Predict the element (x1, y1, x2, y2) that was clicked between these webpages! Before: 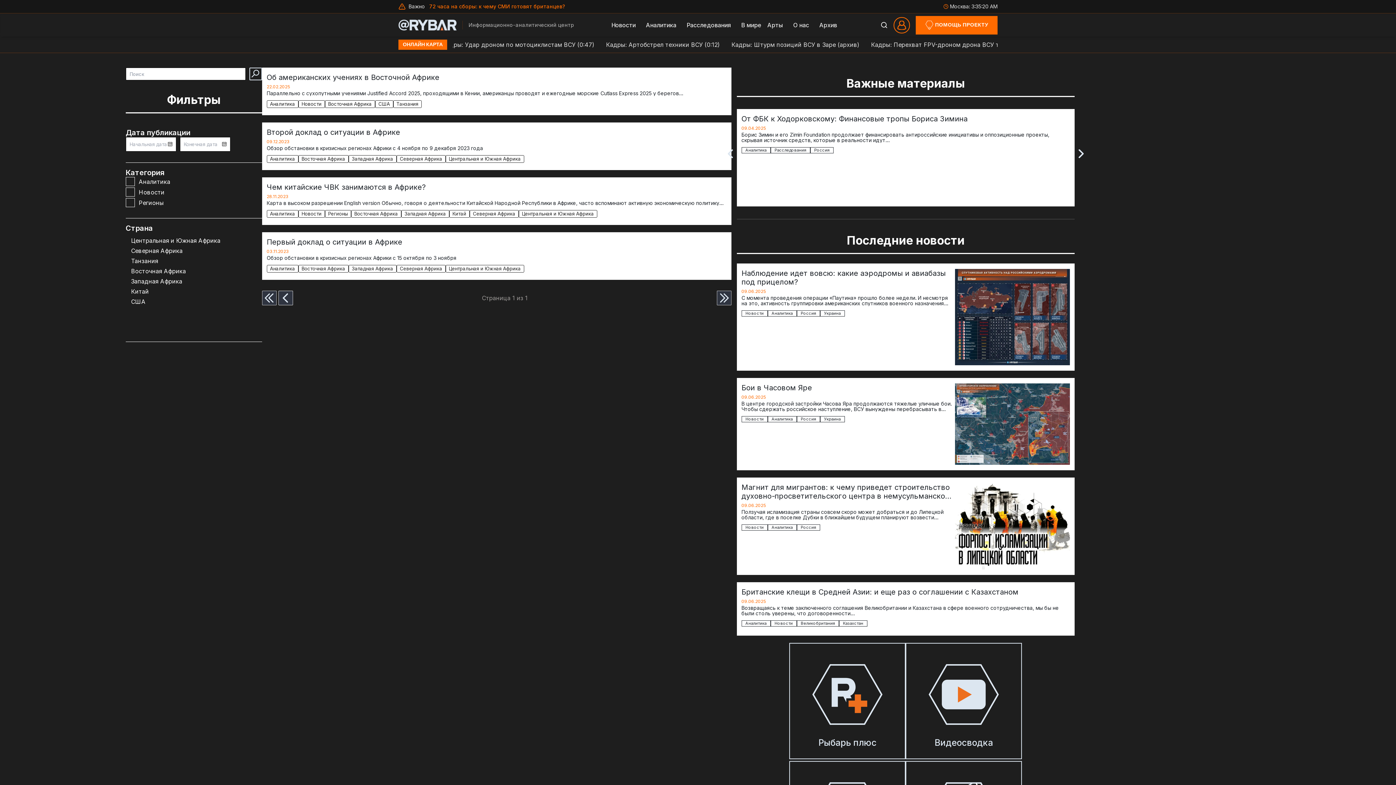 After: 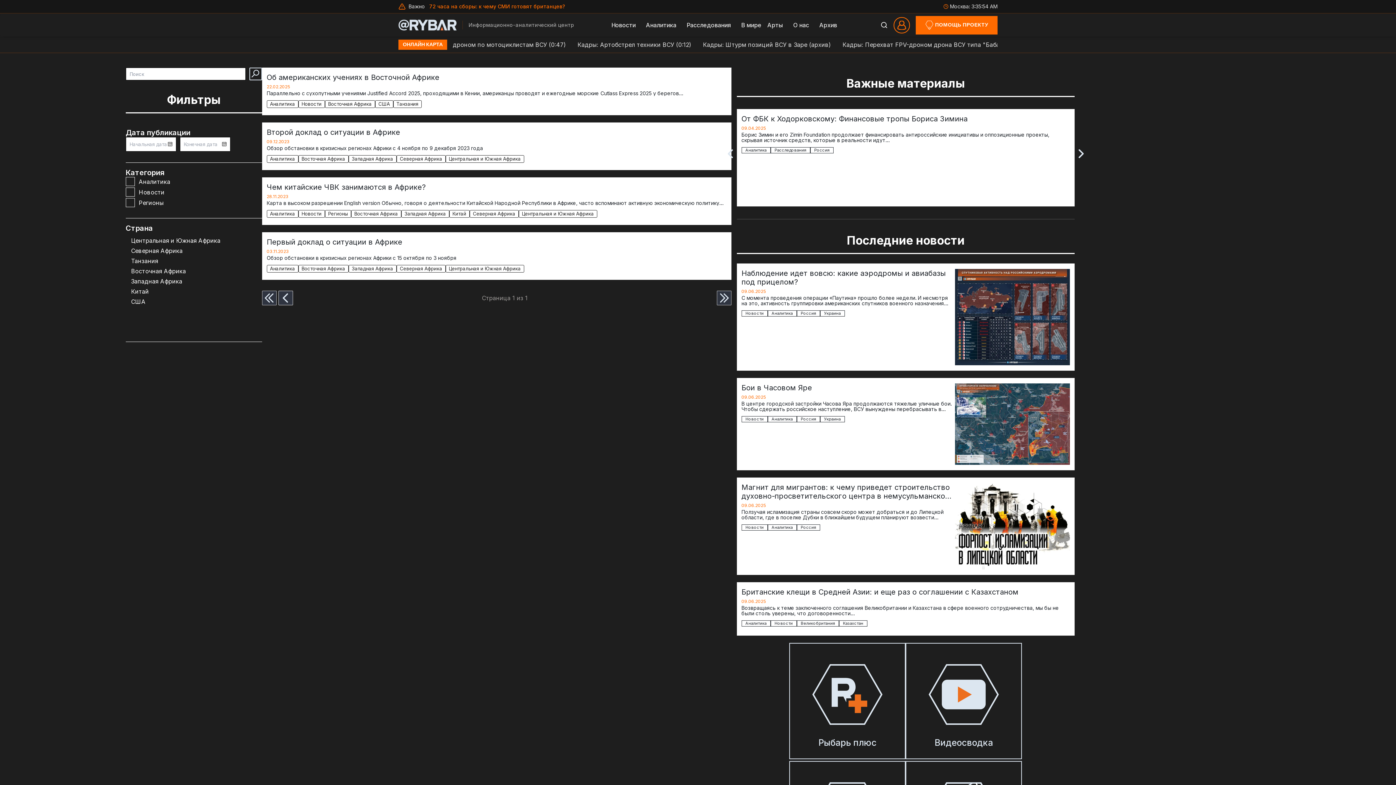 Action: bbox: (324, 100, 375, 108) label: Восточная Африка